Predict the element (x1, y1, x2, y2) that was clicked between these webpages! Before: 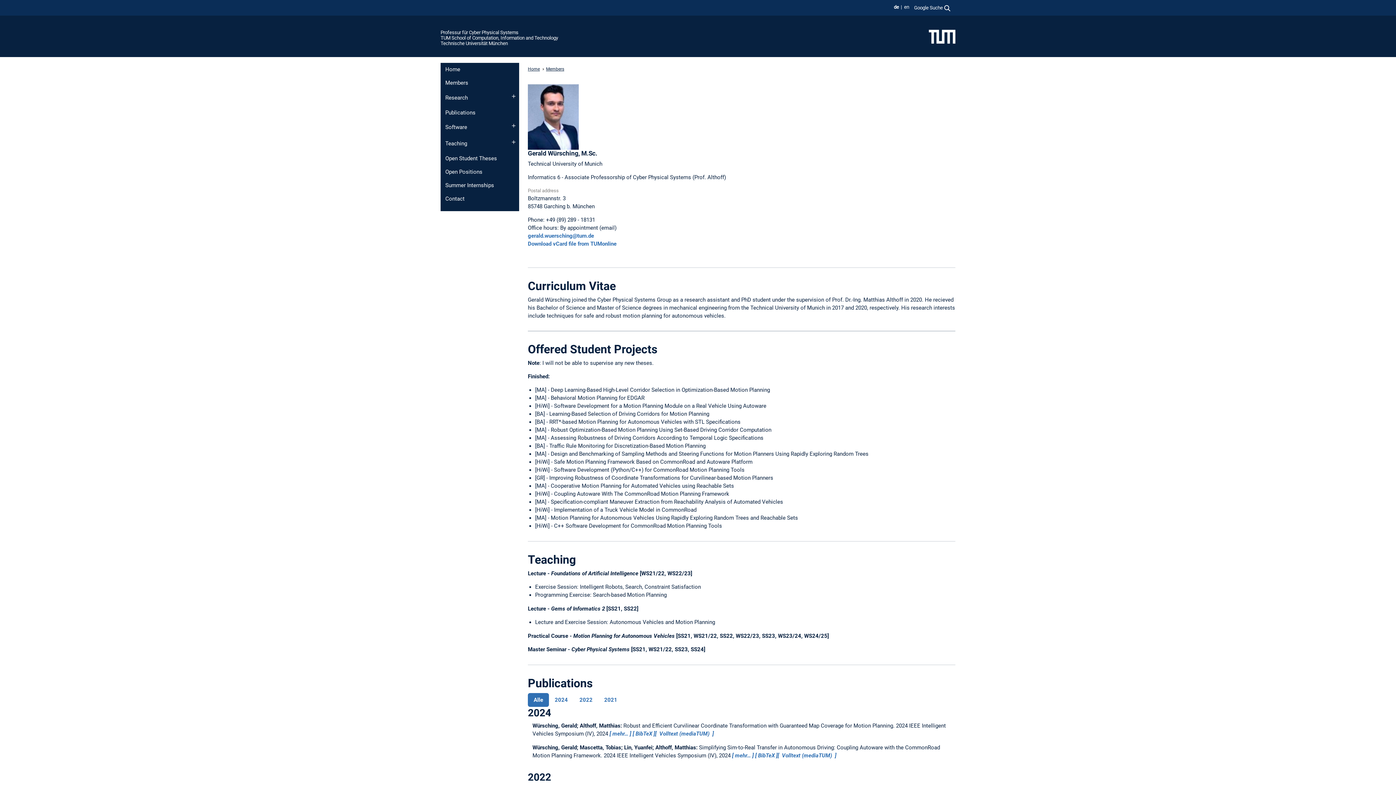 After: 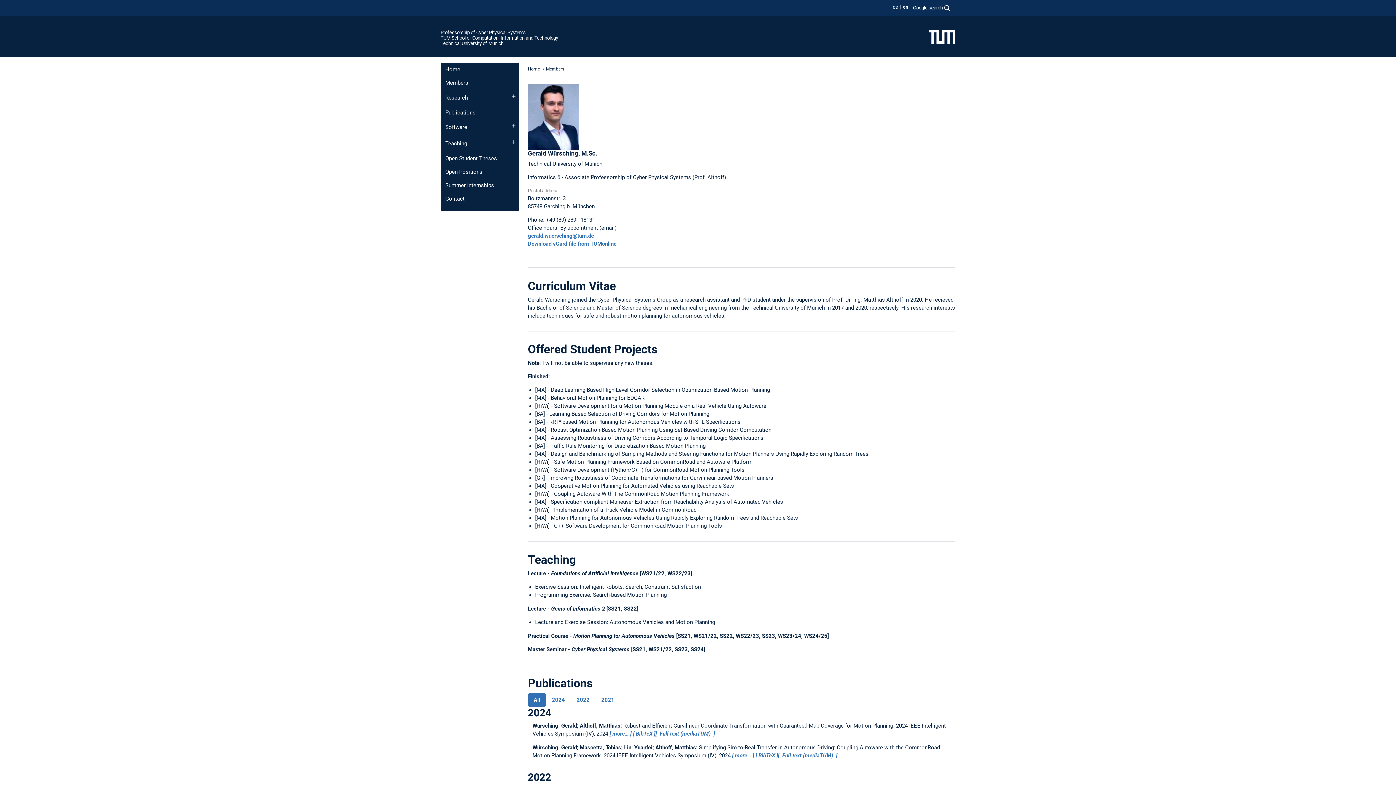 Action: bbox: (904, 4, 909, 9) label: en